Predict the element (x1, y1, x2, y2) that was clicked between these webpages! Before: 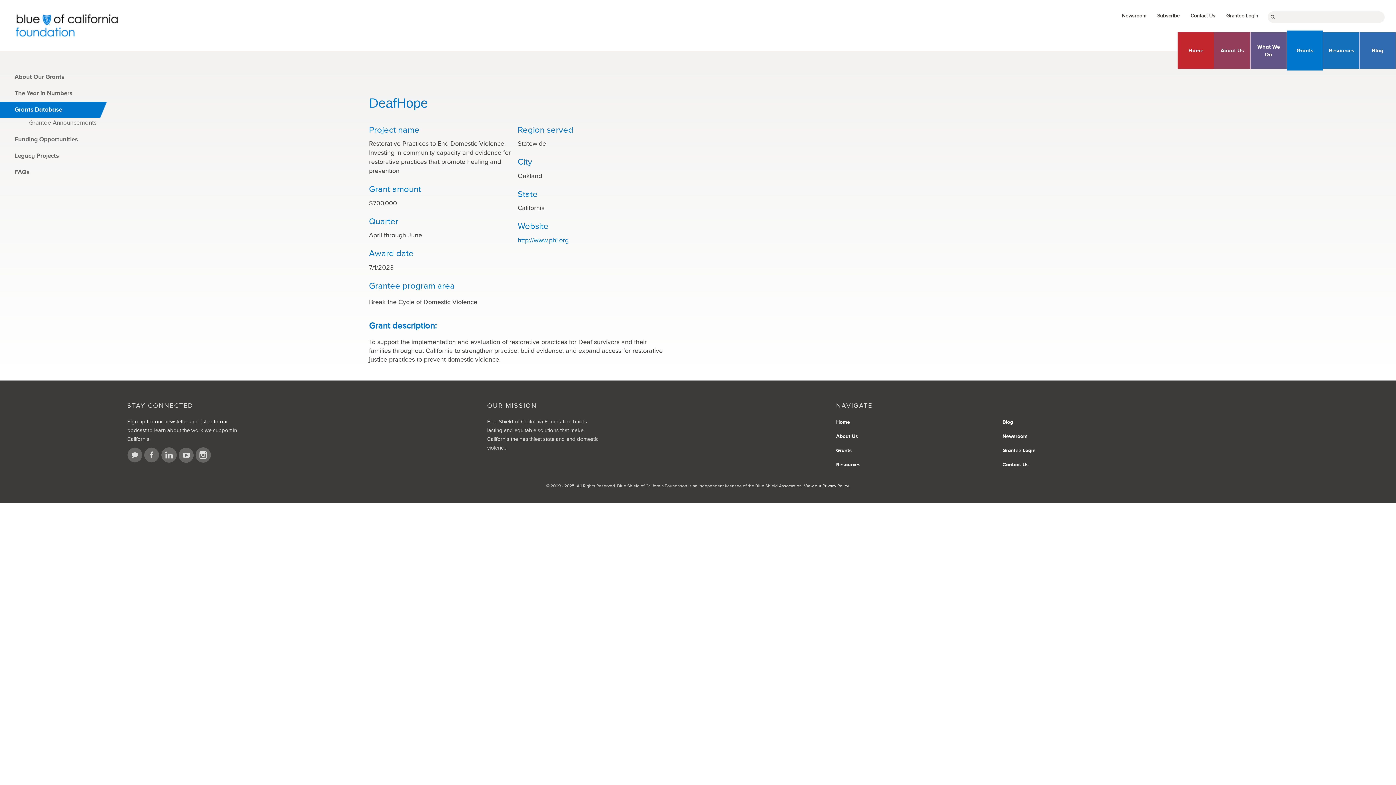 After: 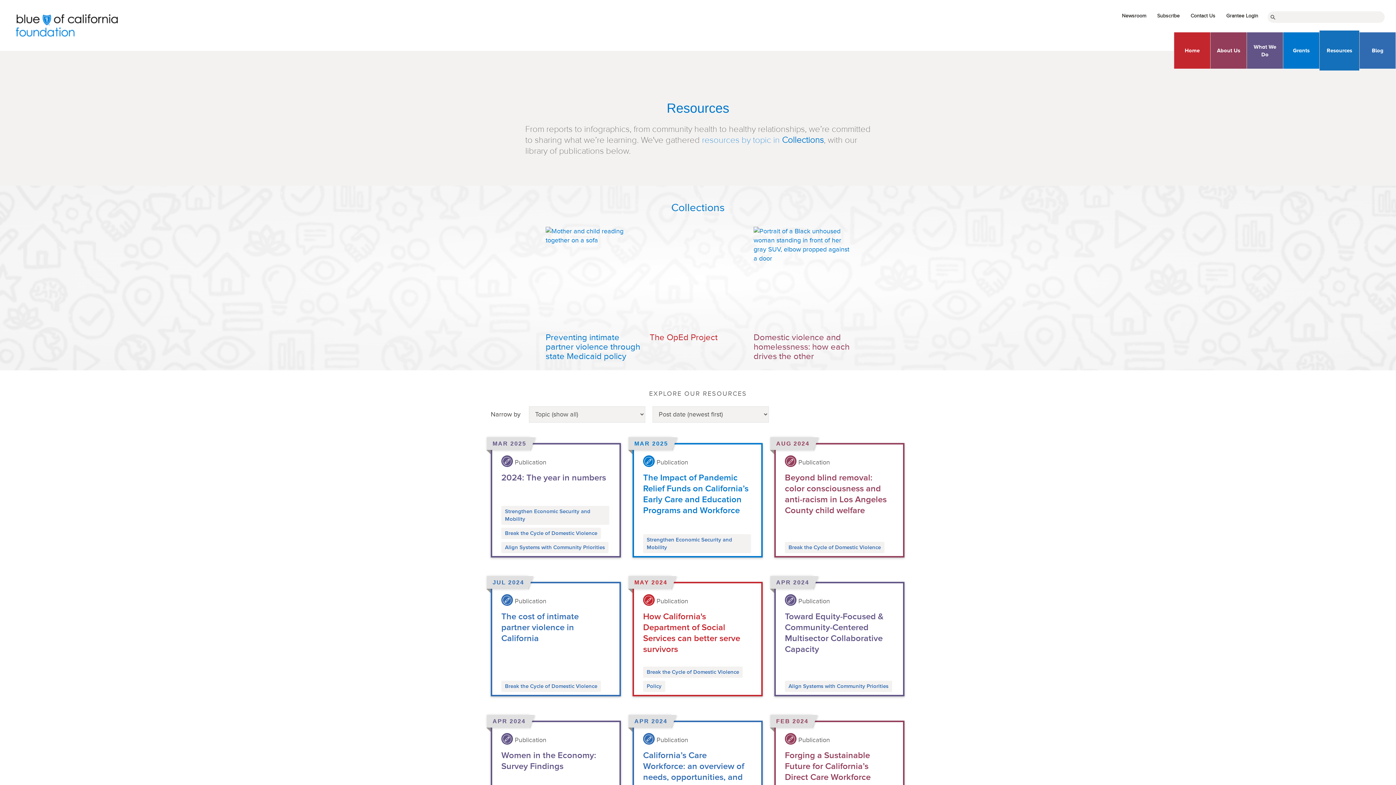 Action: bbox: (1323, 32, 1359, 68) label: Resources